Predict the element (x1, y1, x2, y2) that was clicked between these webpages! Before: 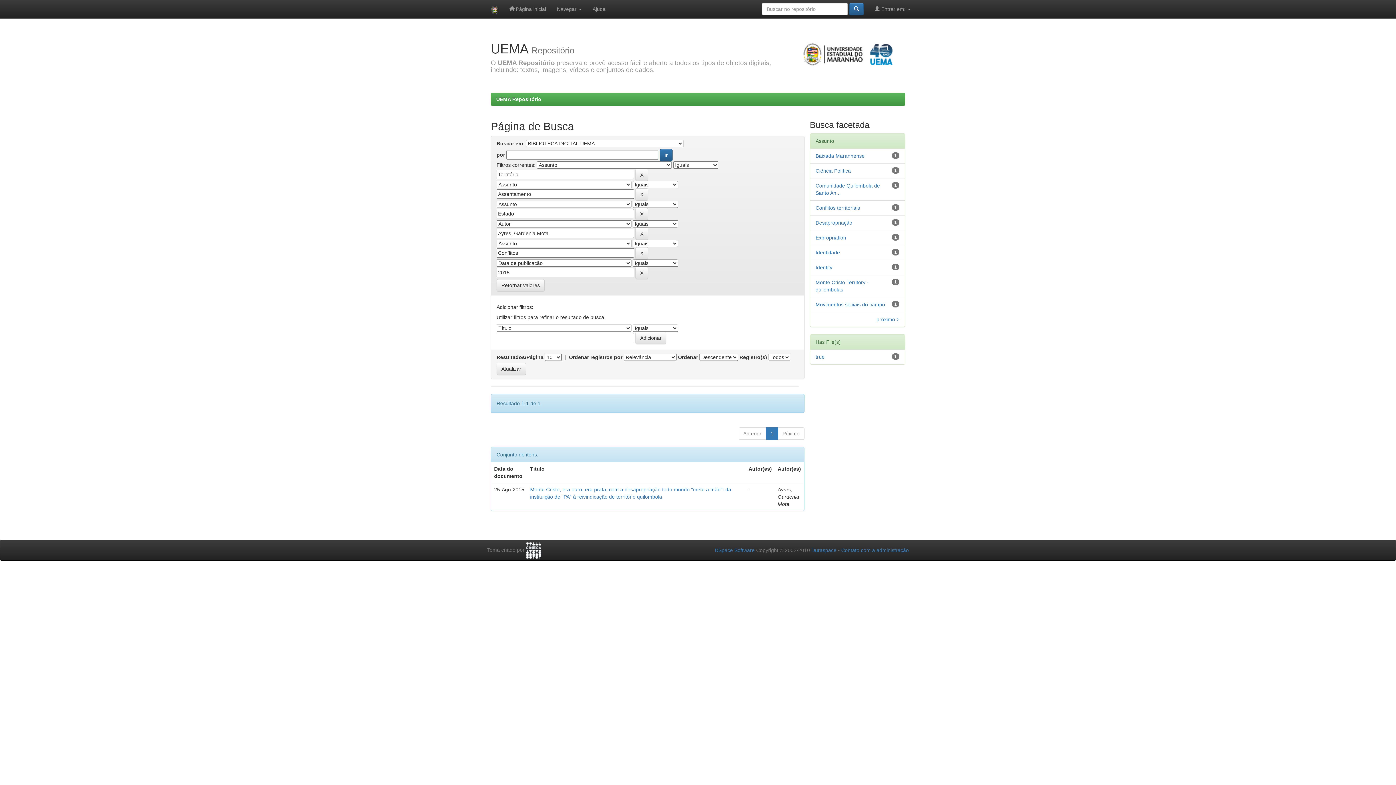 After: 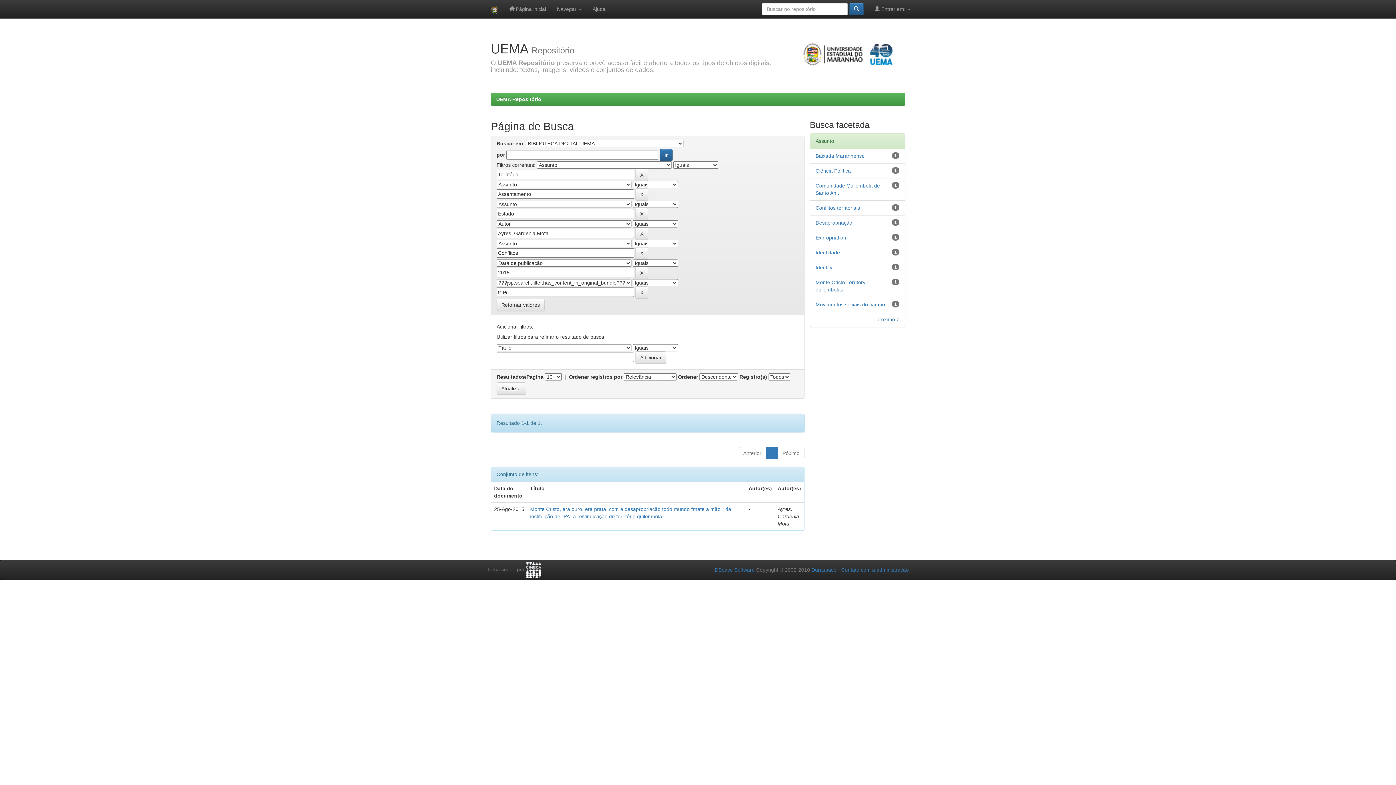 Action: label: true bbox: (815, 354, 824, 360)